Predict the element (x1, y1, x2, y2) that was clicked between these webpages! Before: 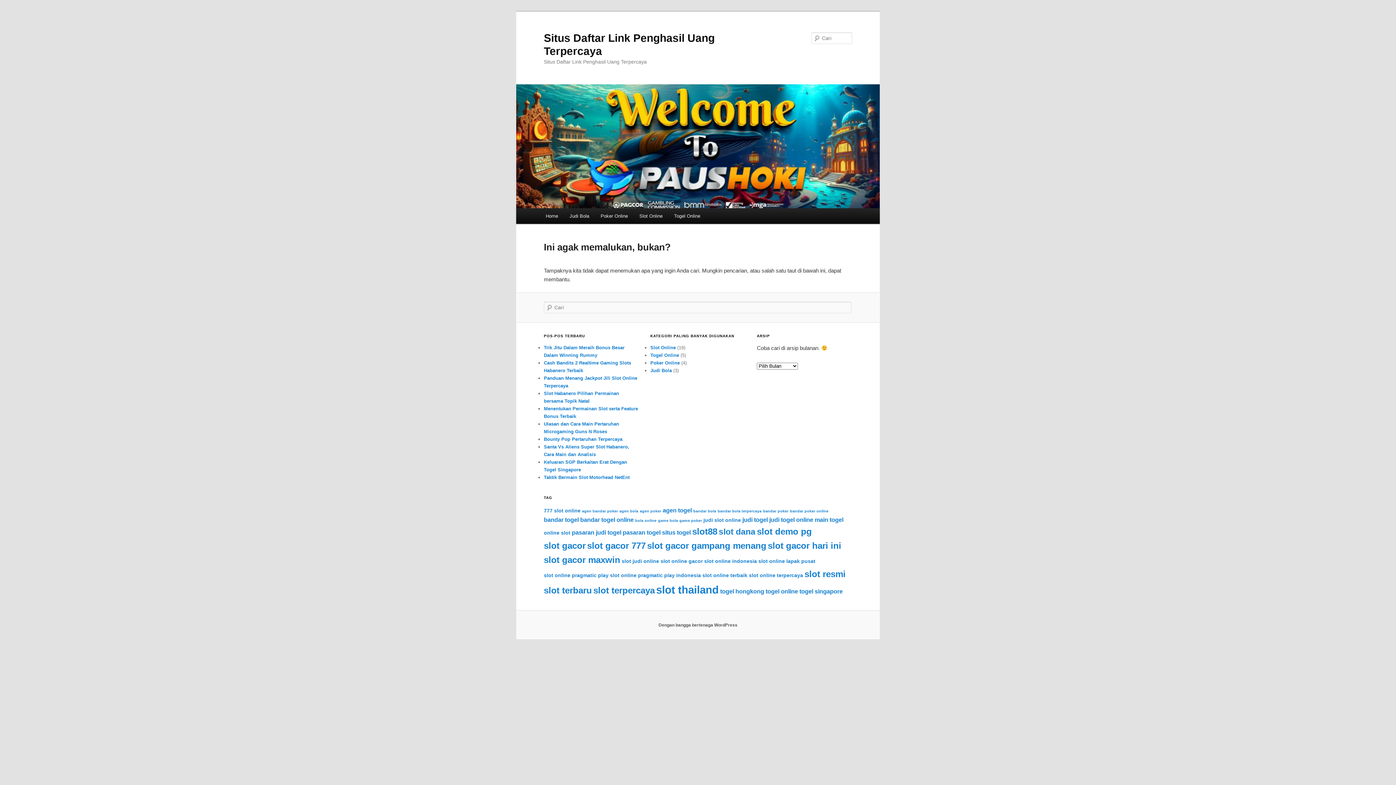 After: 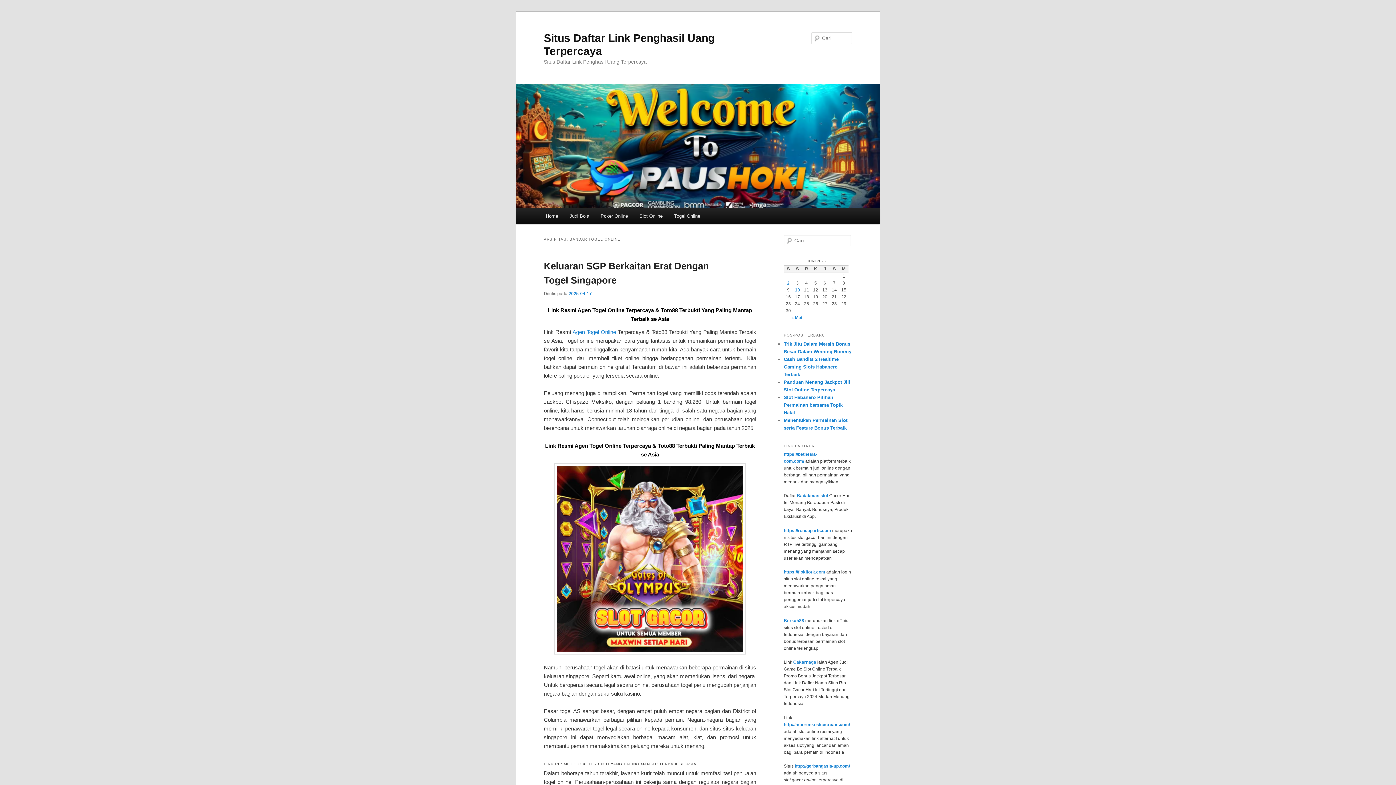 Action: label: bandar togel online (5 item) bbox: (580, 516, 633, 523)